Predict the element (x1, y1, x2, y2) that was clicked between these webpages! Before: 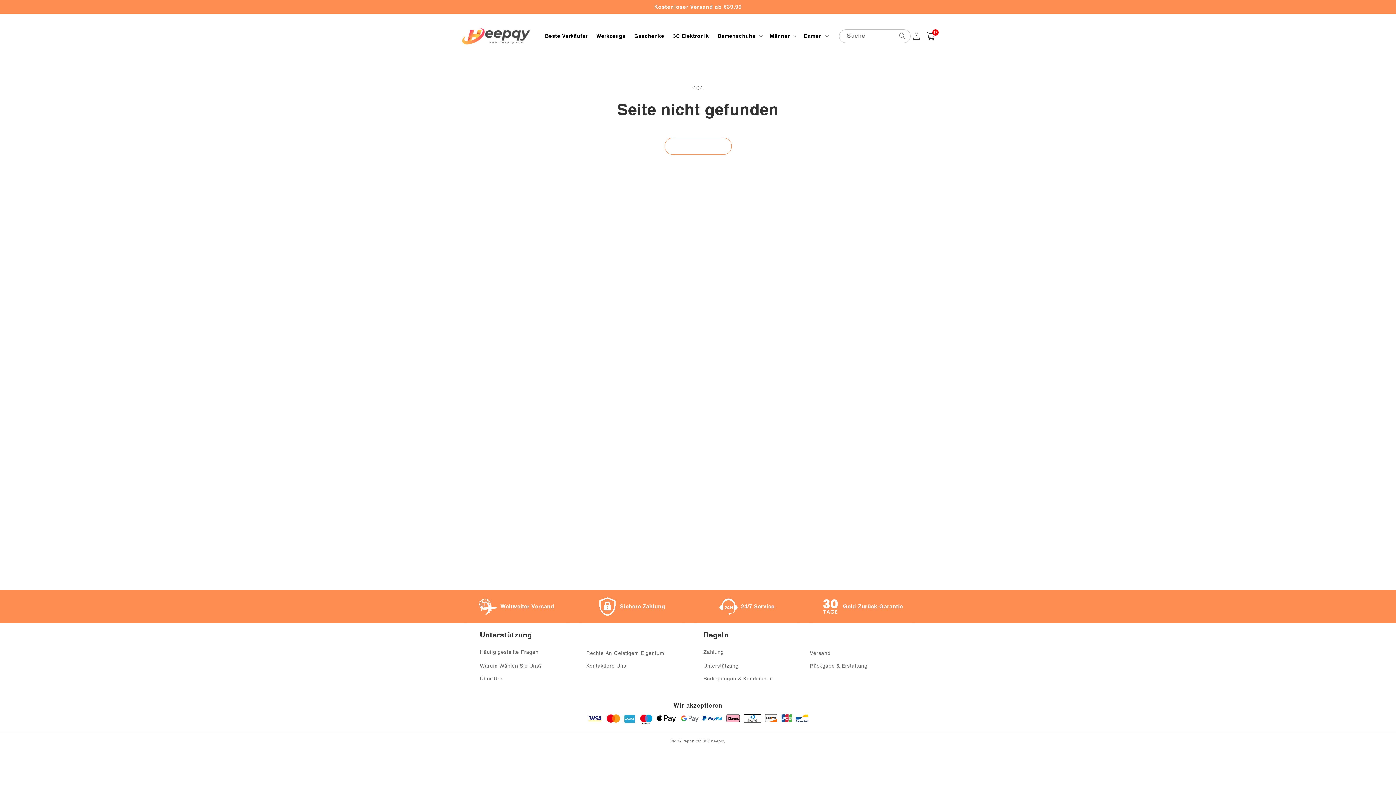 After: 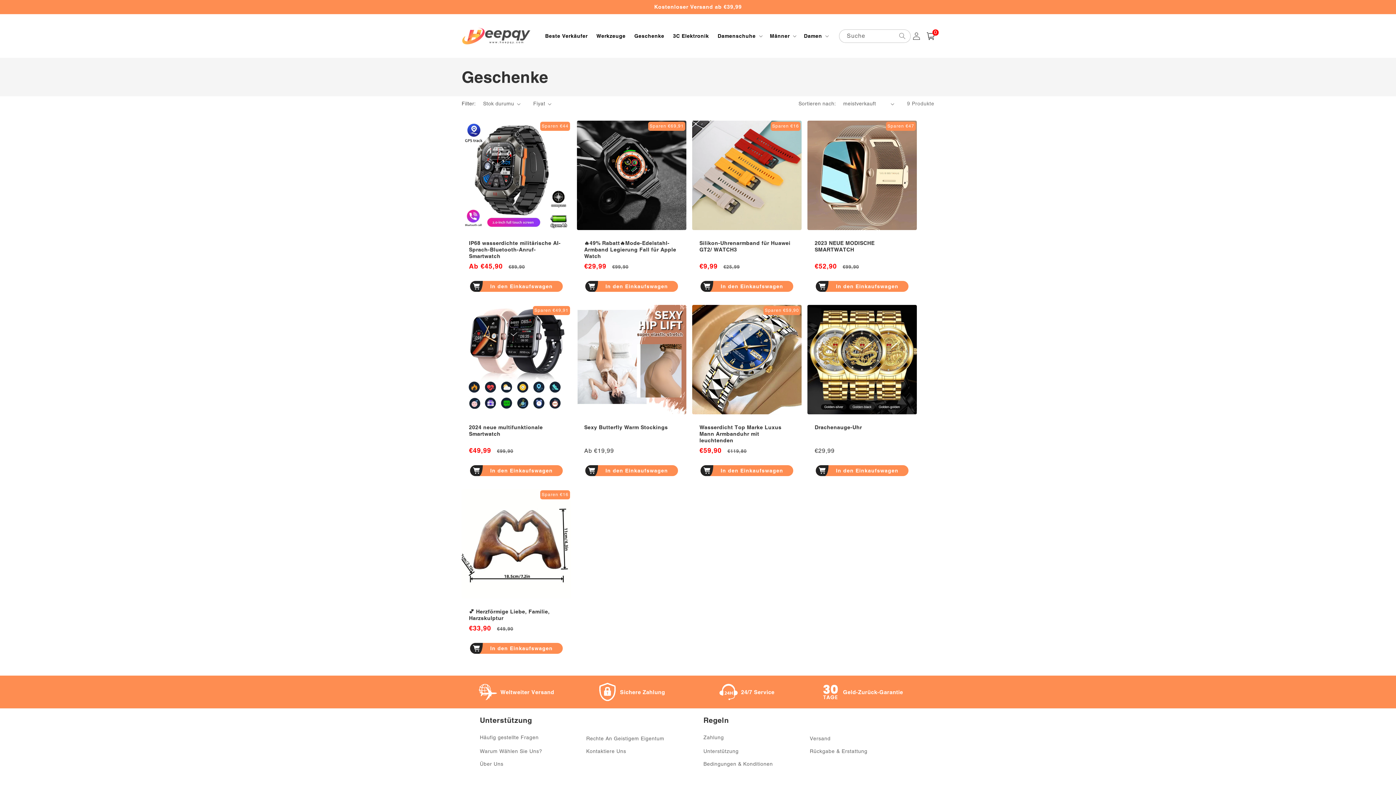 Action: label: Geschenke bbox: (630, 28, 668, 43)